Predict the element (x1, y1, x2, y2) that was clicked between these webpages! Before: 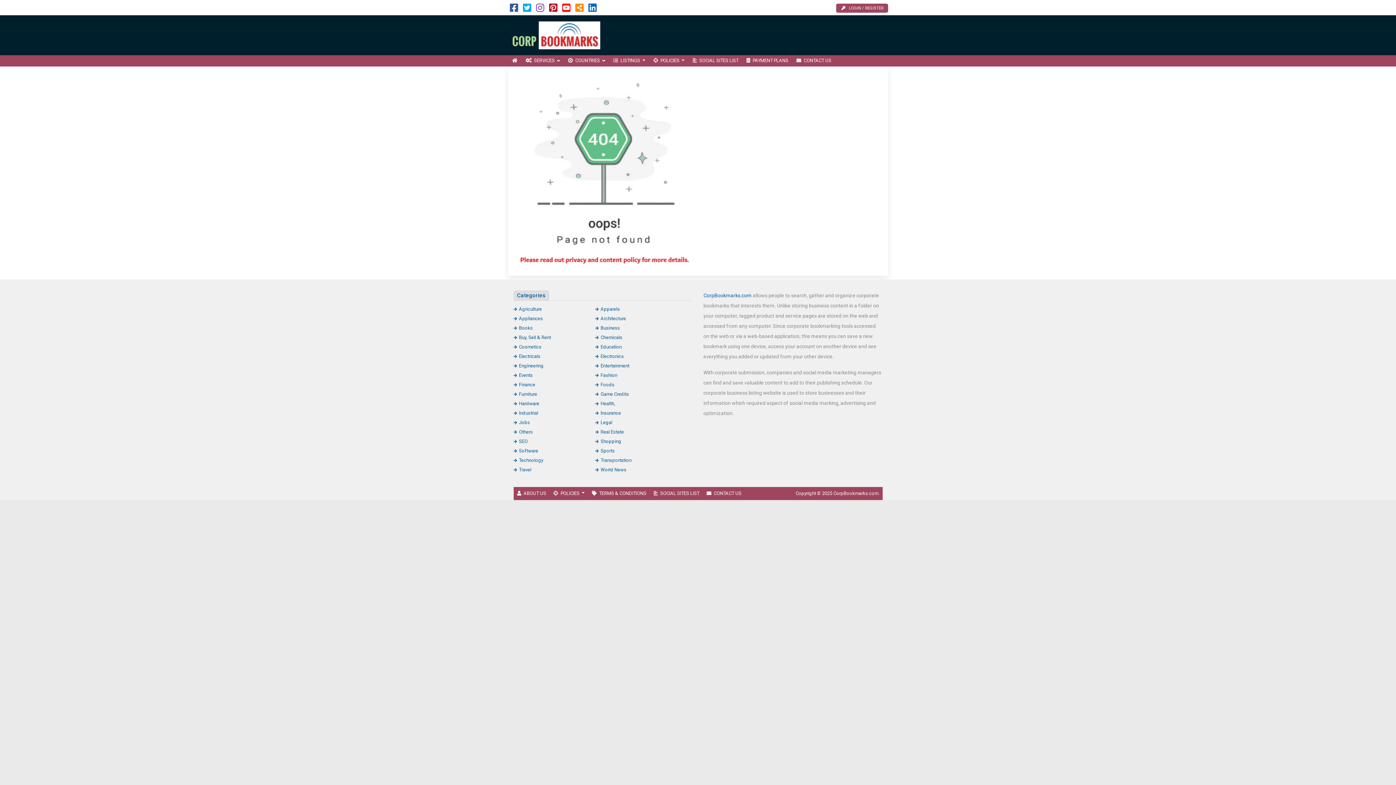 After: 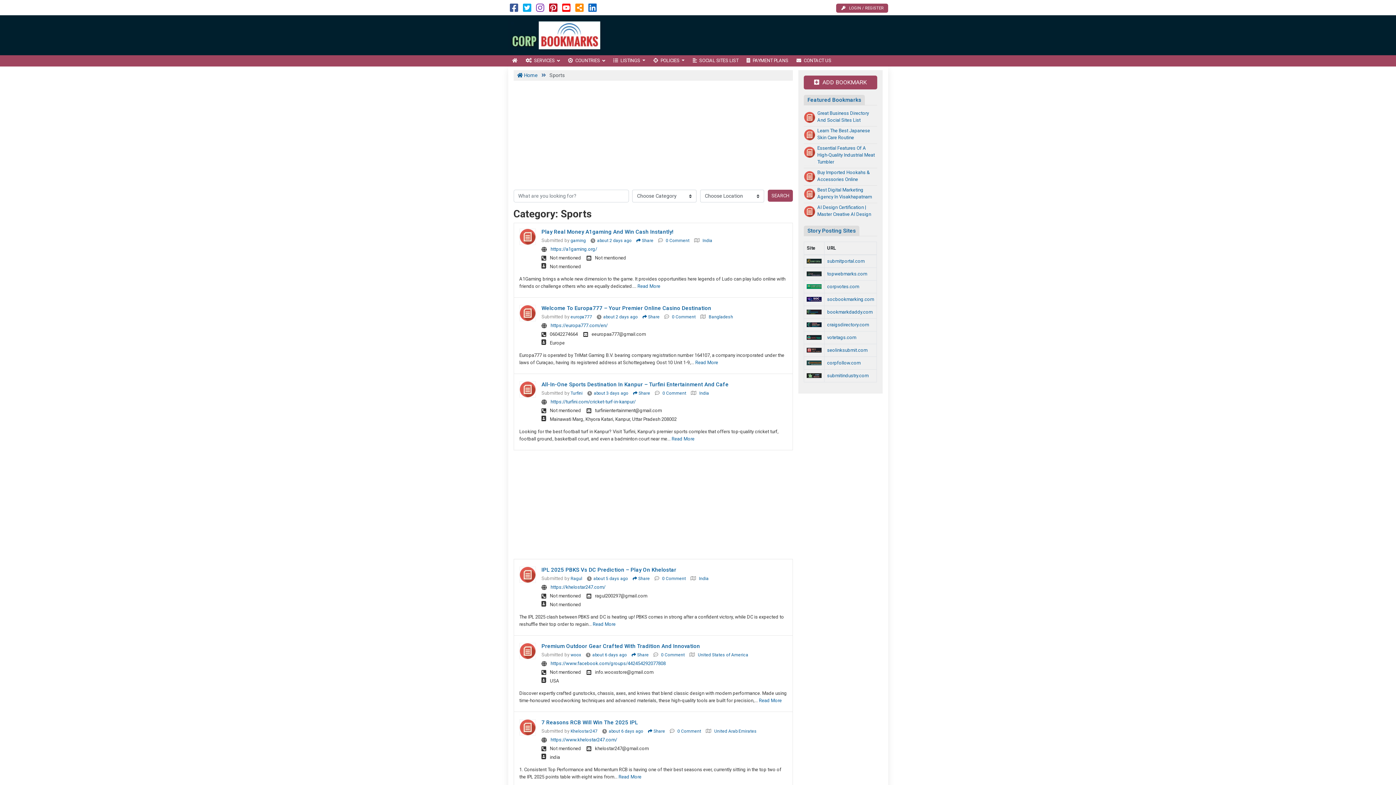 Action: bbox: (595, 448, 614, 453) label: Sports